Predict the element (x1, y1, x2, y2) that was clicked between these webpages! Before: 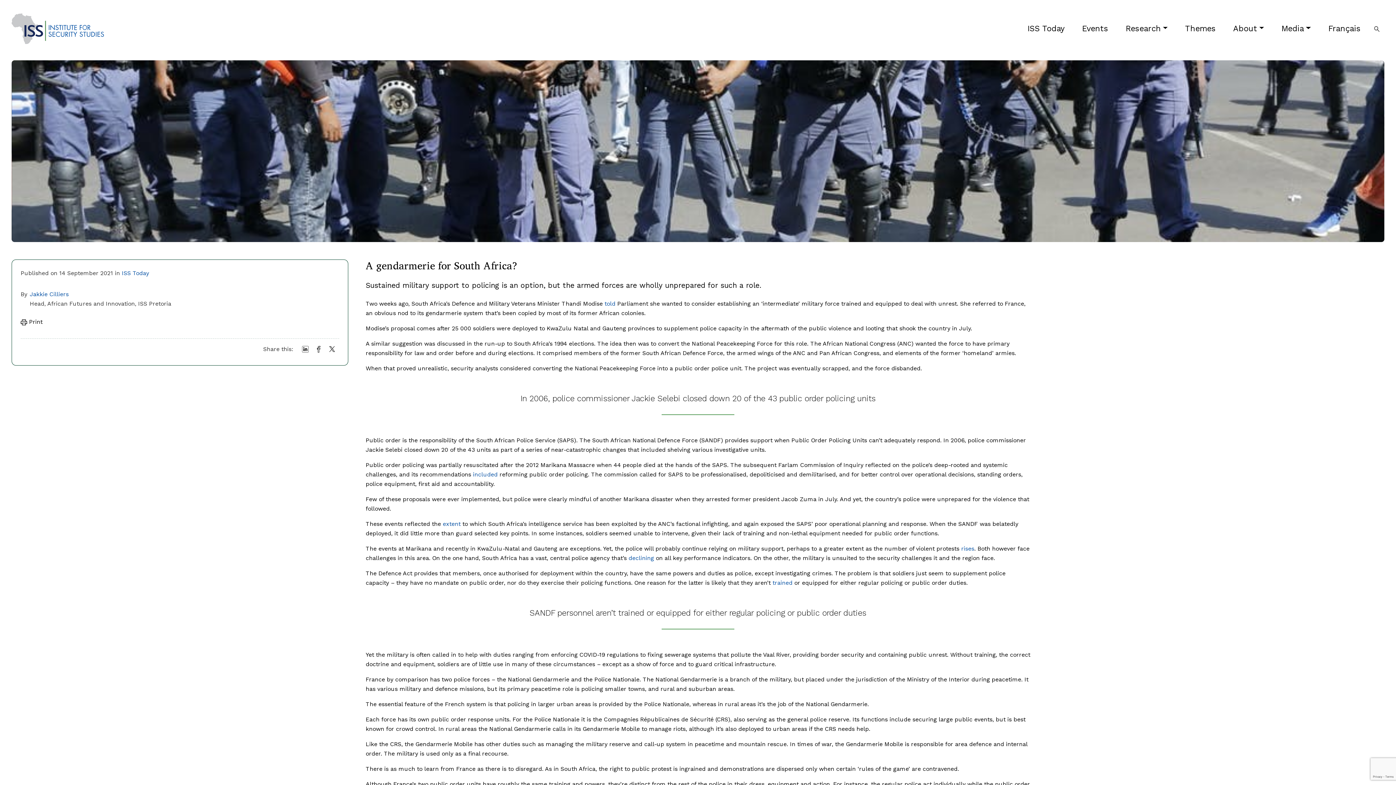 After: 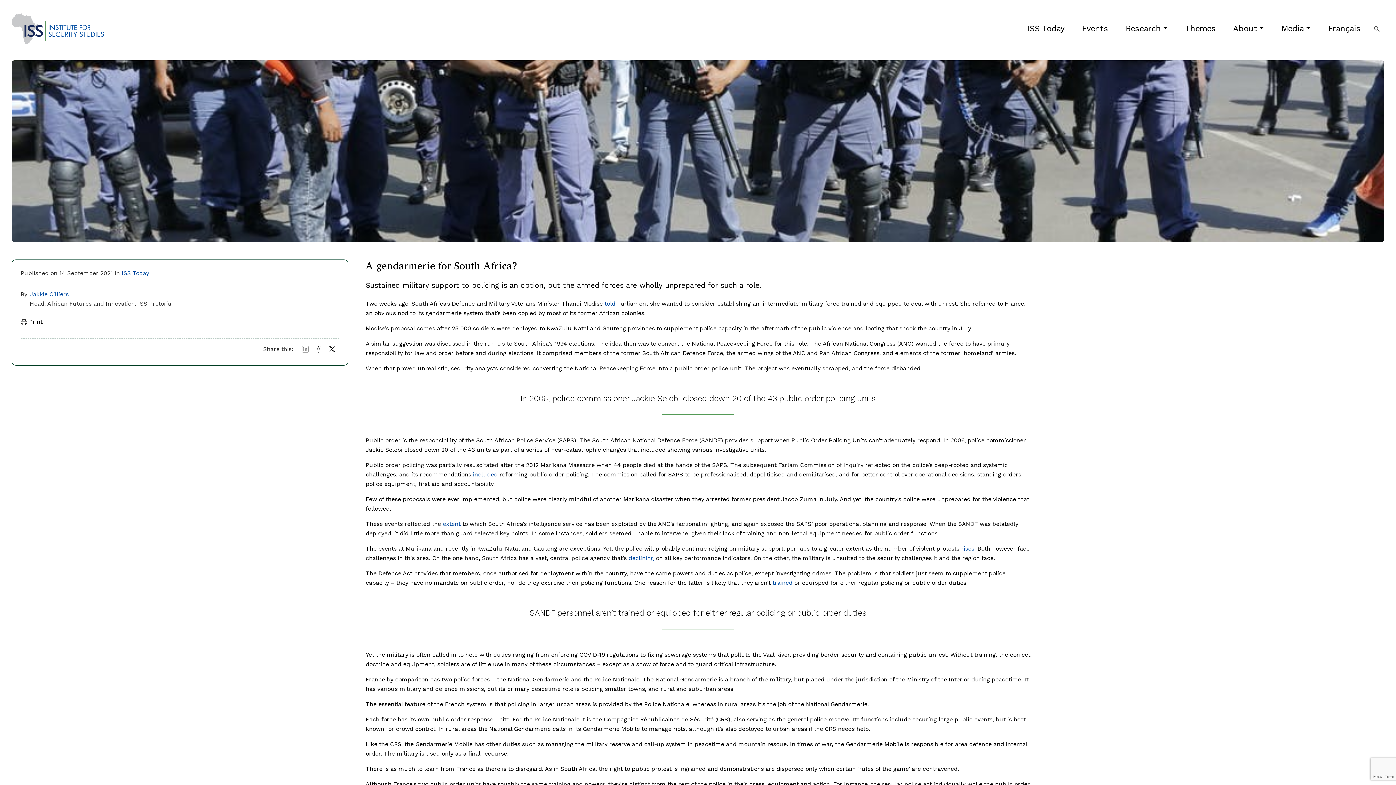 Action: bbox: (300, 344, 309, 353)